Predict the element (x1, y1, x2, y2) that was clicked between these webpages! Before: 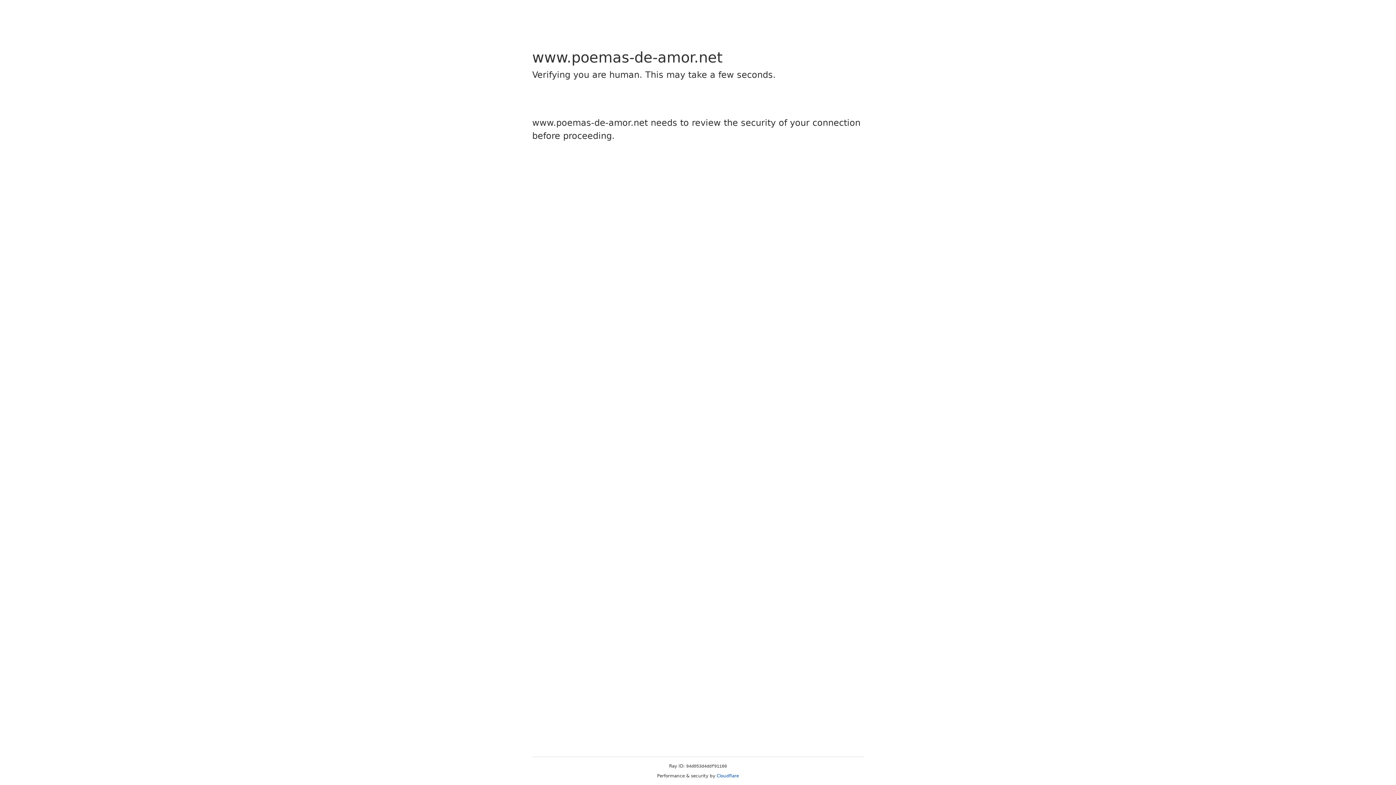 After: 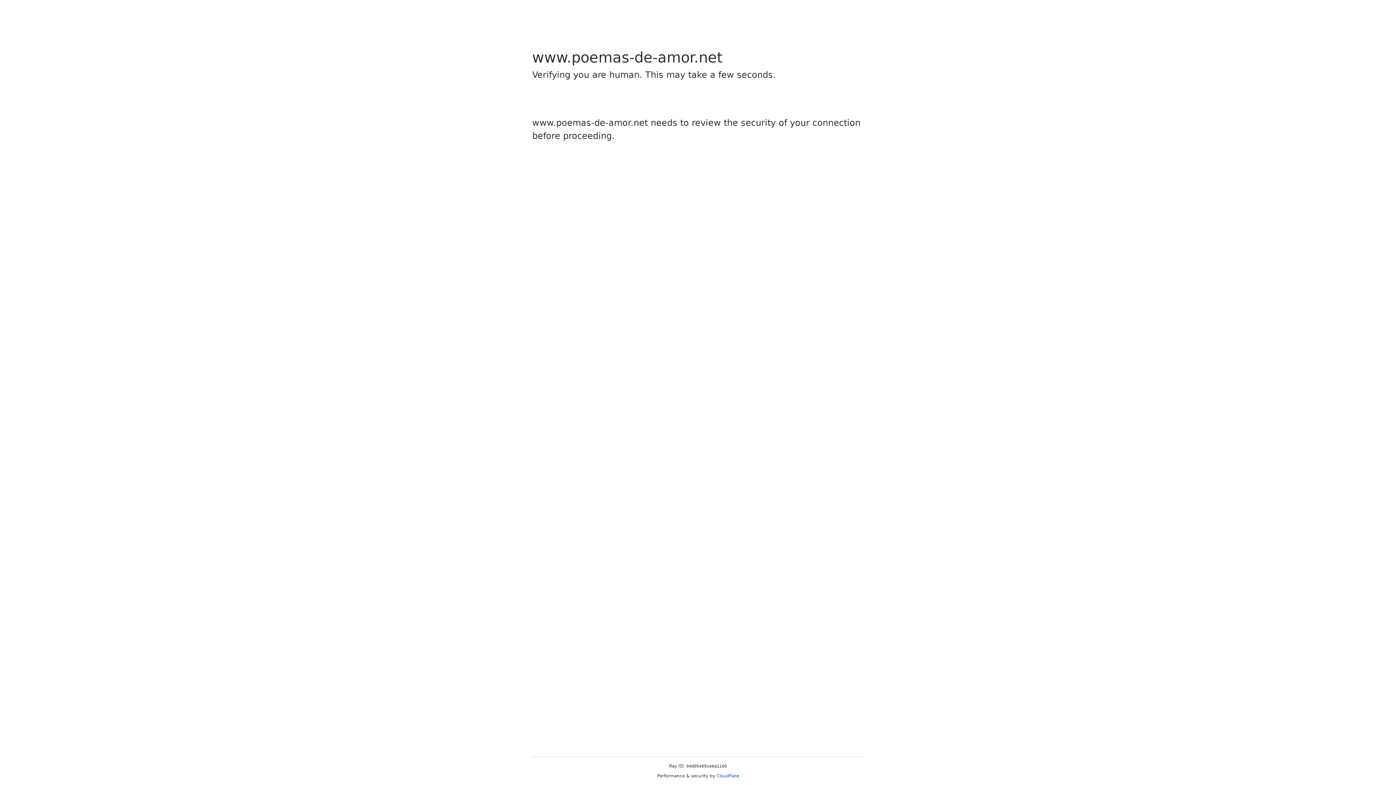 Action: bbox: (716, 773, 739, 778) label: Cloudflare